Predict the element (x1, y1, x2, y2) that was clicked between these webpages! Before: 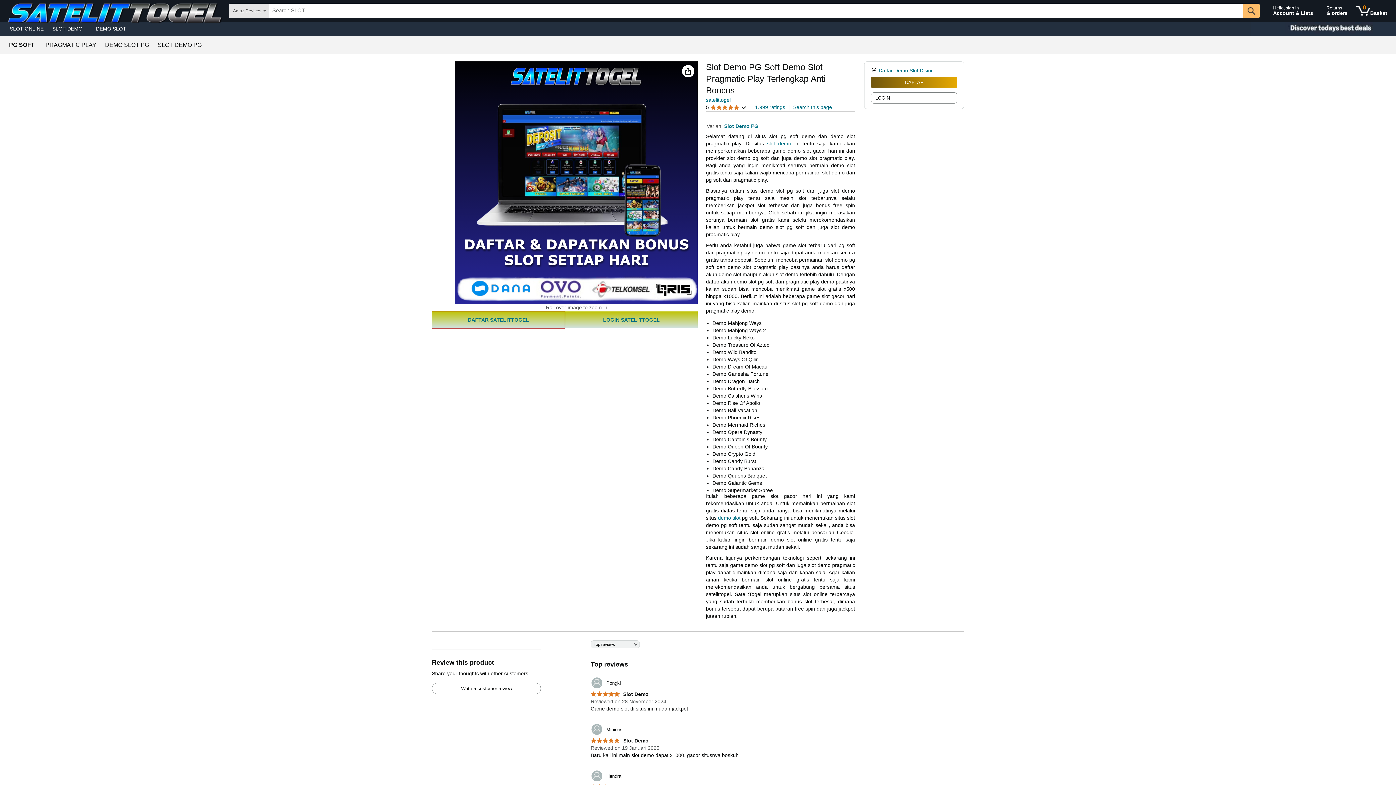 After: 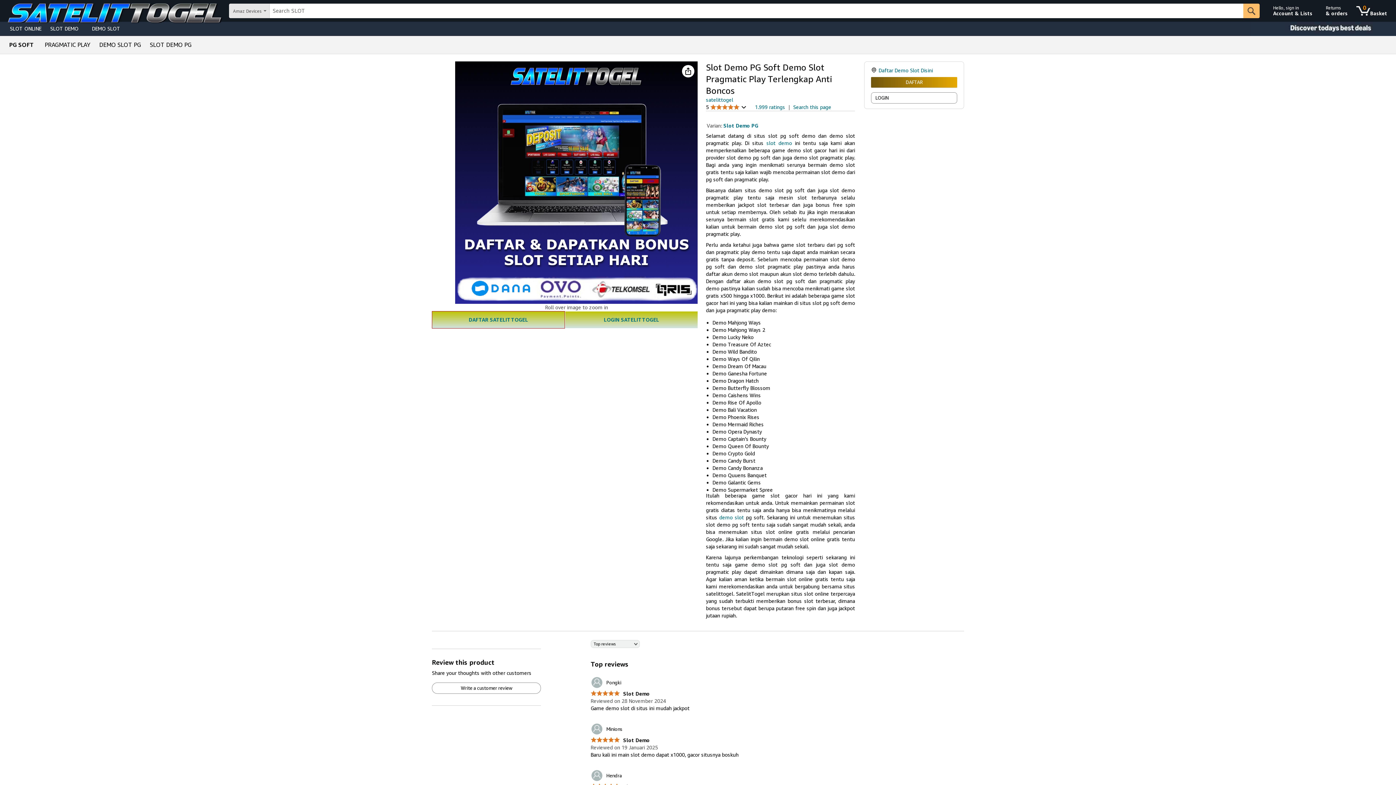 Action: label: PG SOFT bbox: (9, 42, 34, 48)